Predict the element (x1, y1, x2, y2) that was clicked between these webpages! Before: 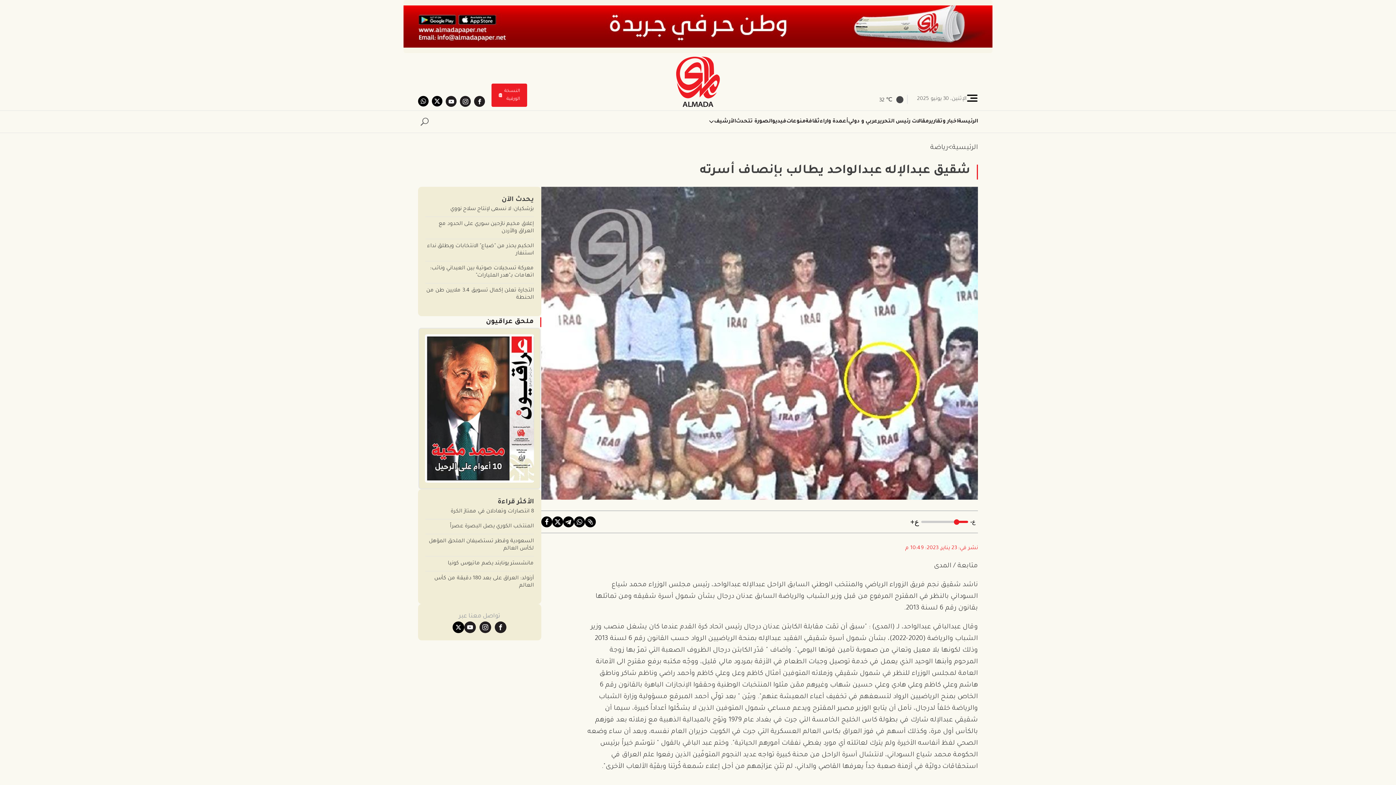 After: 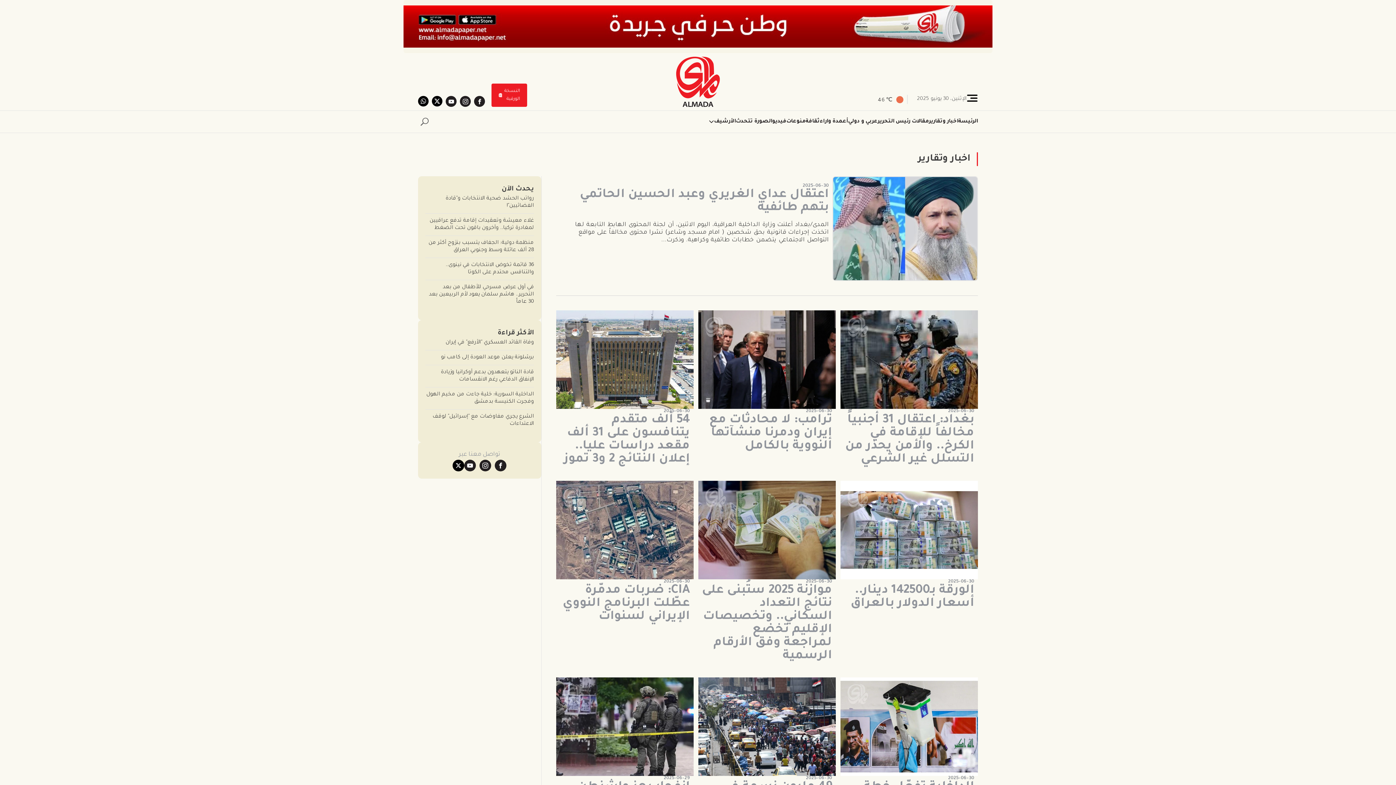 Action: bbox: (929, 117, 958, 126) label: اخبار وتقارير